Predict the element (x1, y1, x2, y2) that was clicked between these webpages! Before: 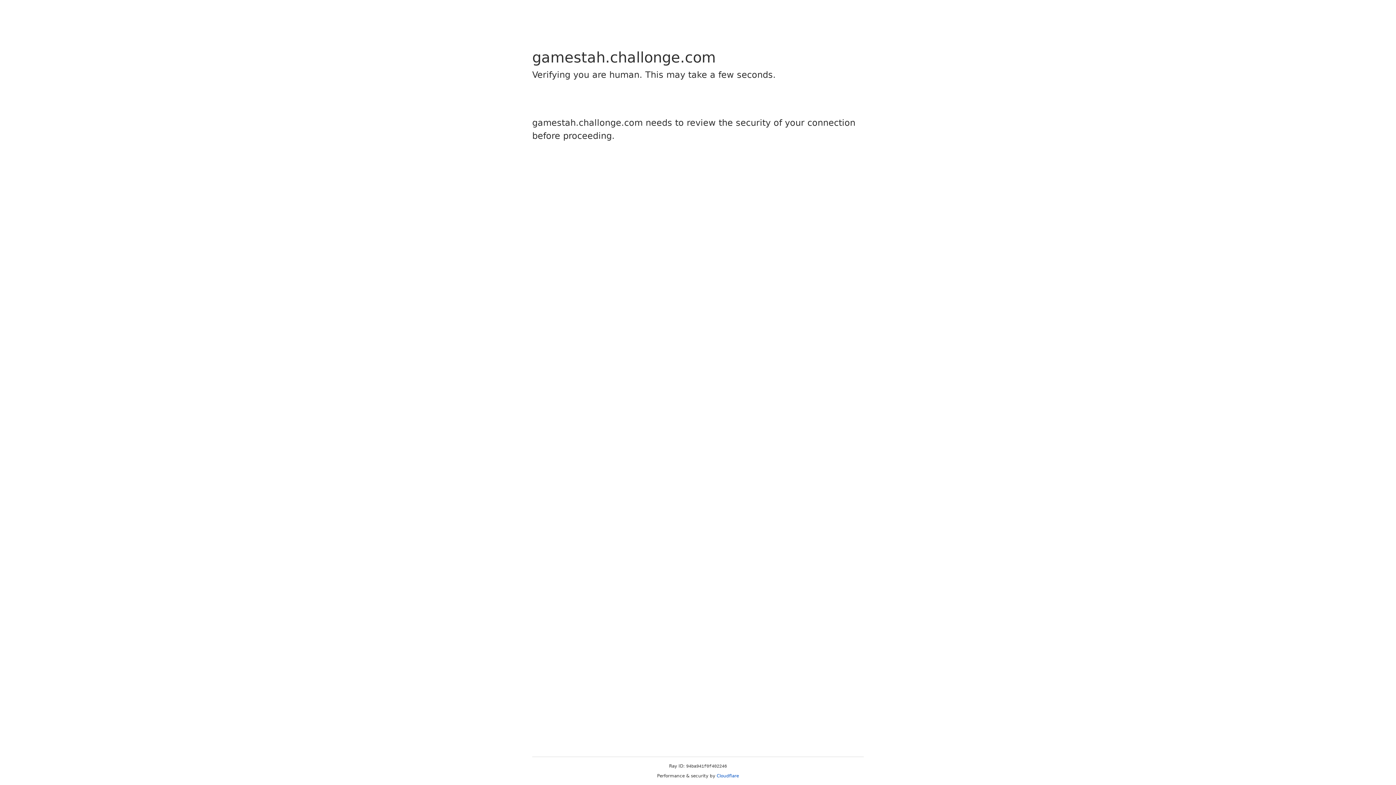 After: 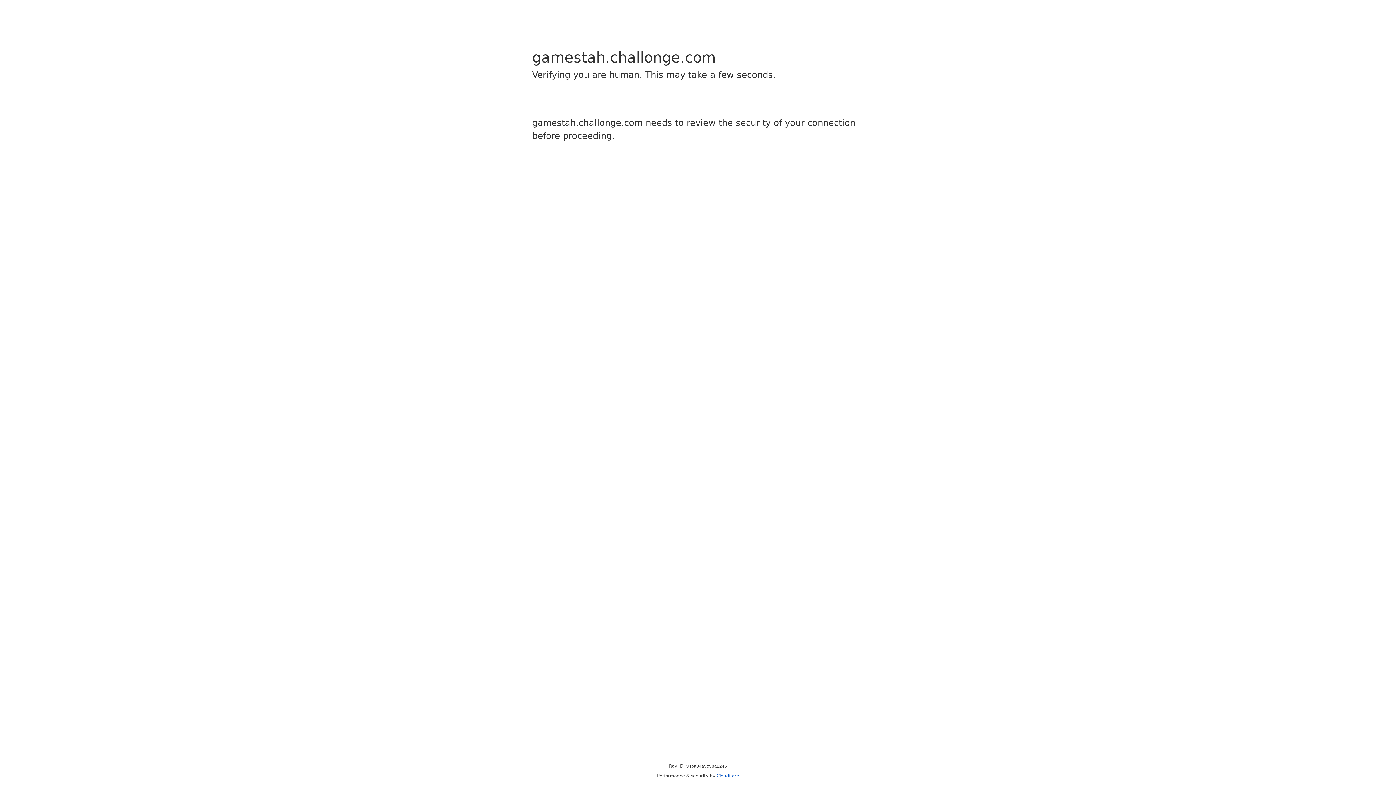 Action: bbox: (716, 773, 739, 778) label: Cloudflare